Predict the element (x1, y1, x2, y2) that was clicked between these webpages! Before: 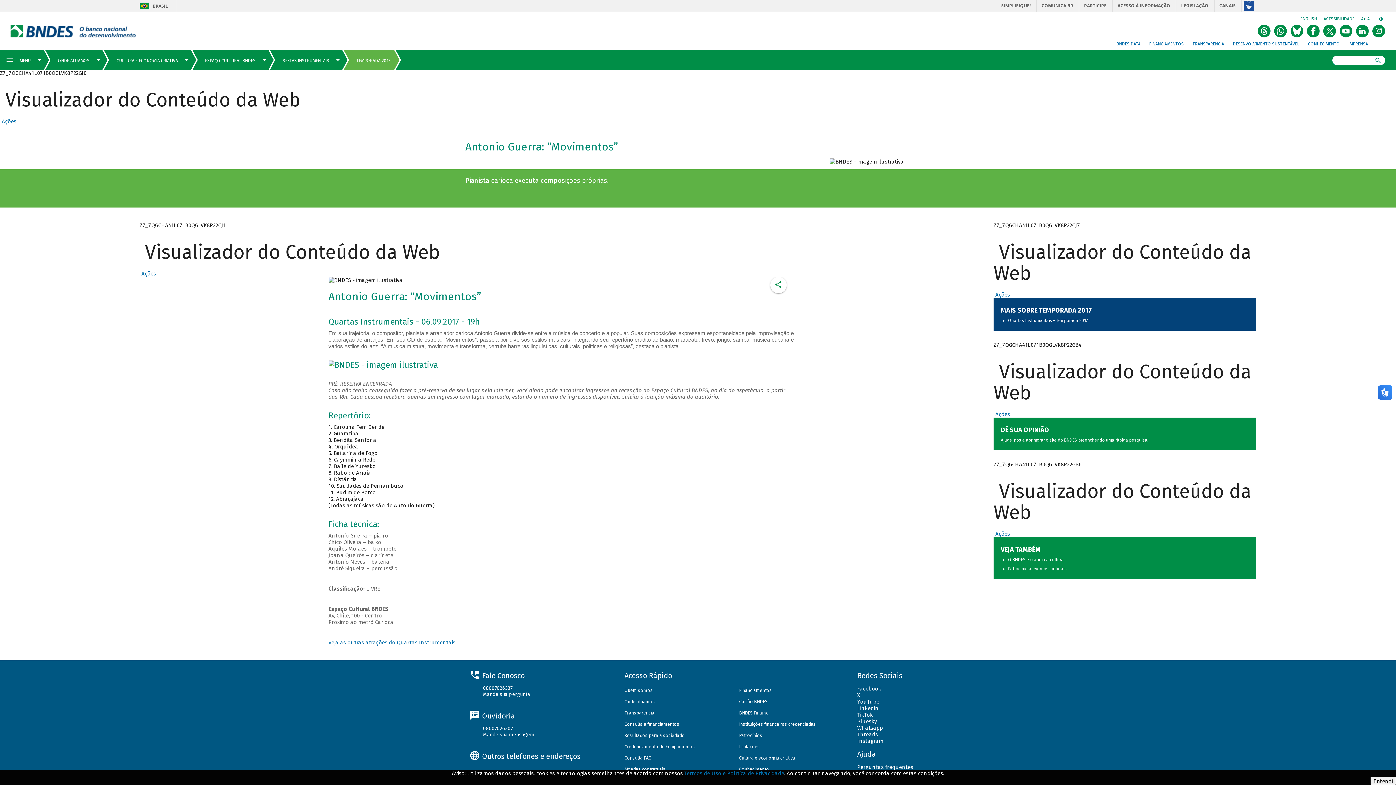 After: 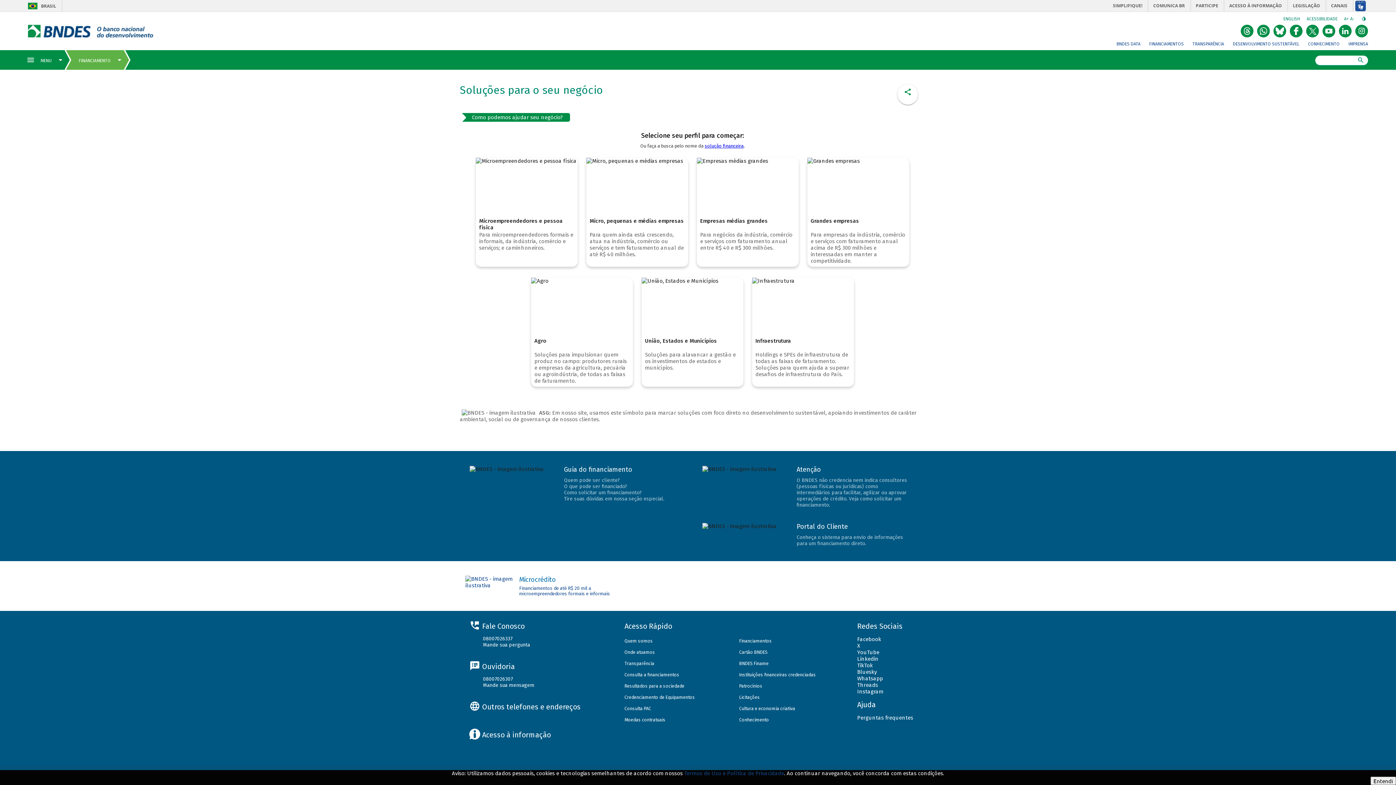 Action: label: FINANCIAMENTOS bbox: (1149, 41, 1184, 46)